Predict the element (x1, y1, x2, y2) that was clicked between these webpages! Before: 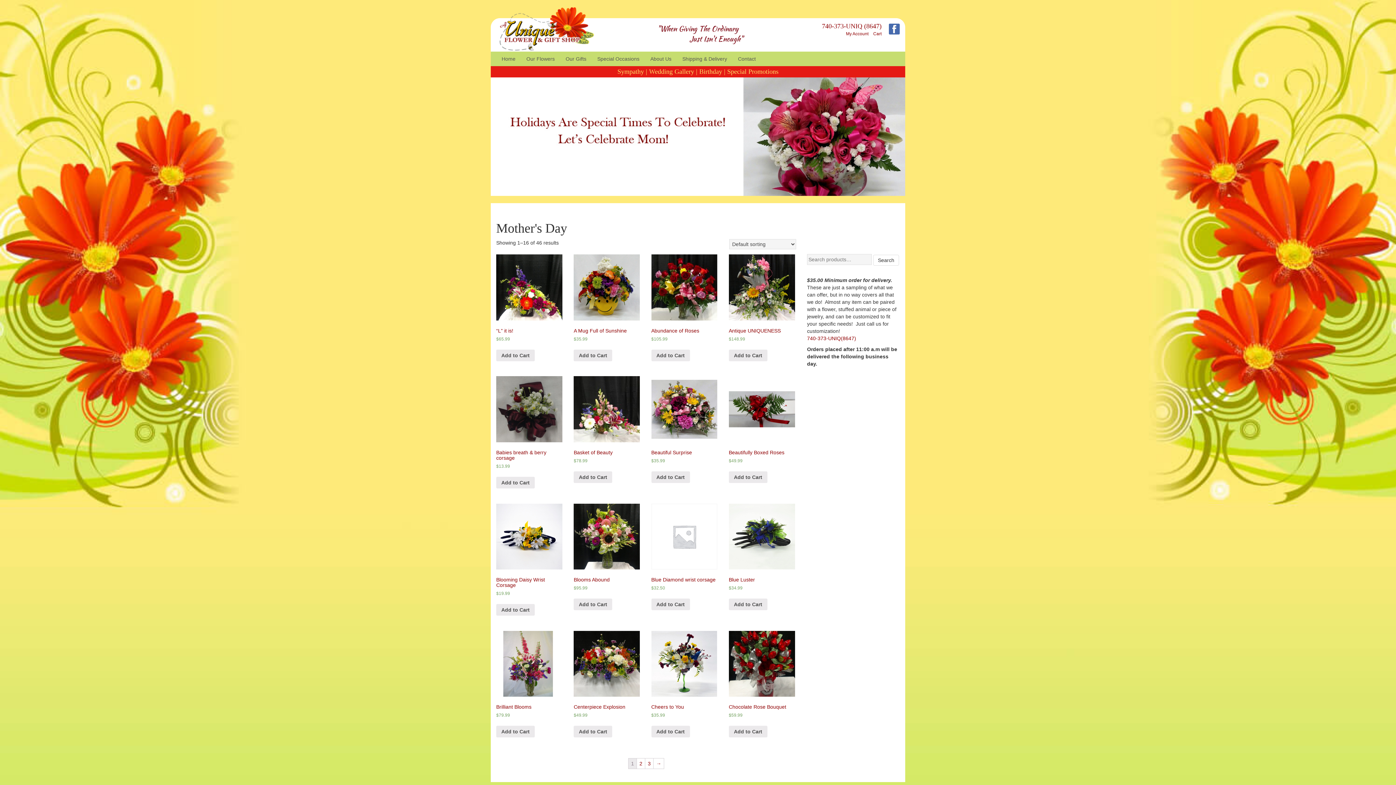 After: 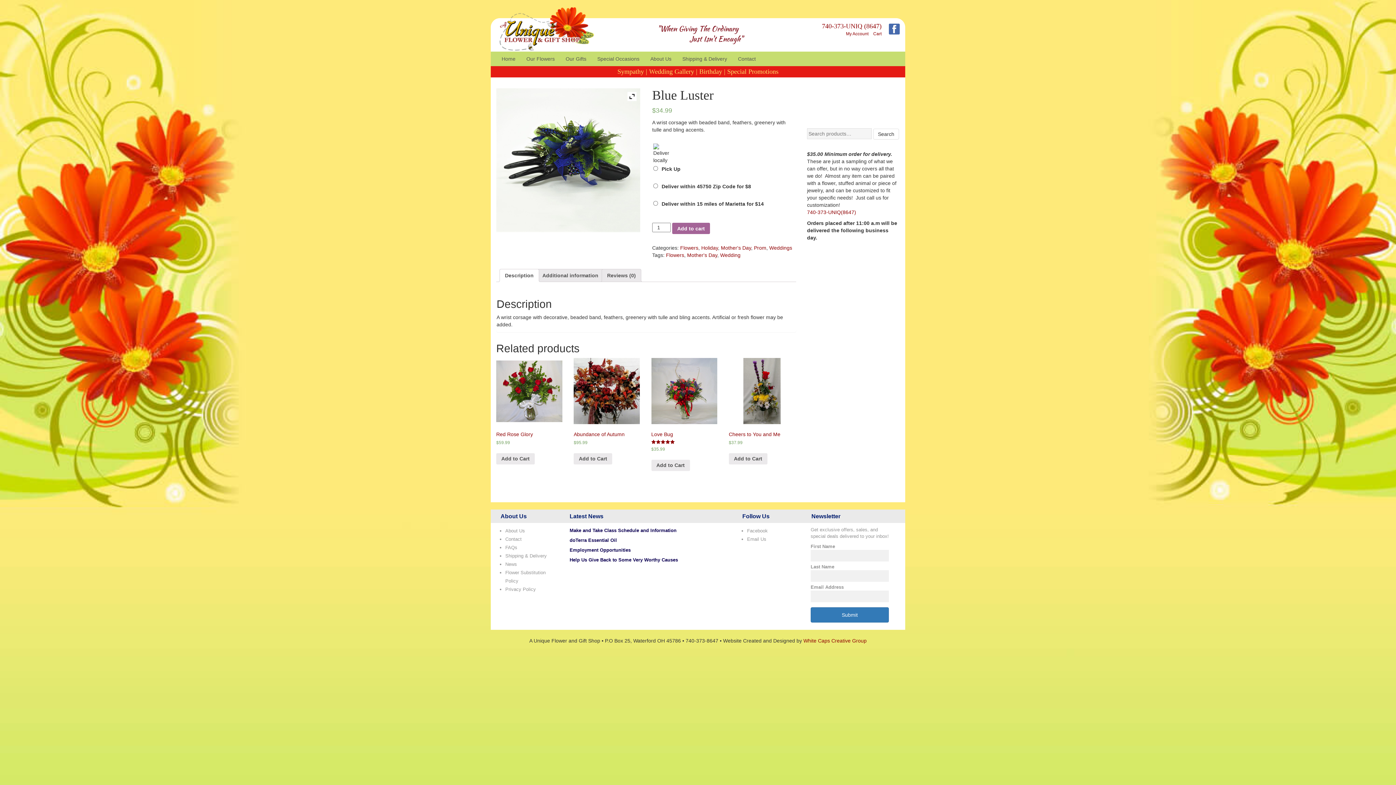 Action: bbox: (729, 599, 767, 610) label: Add “Blue Luster” to your cart